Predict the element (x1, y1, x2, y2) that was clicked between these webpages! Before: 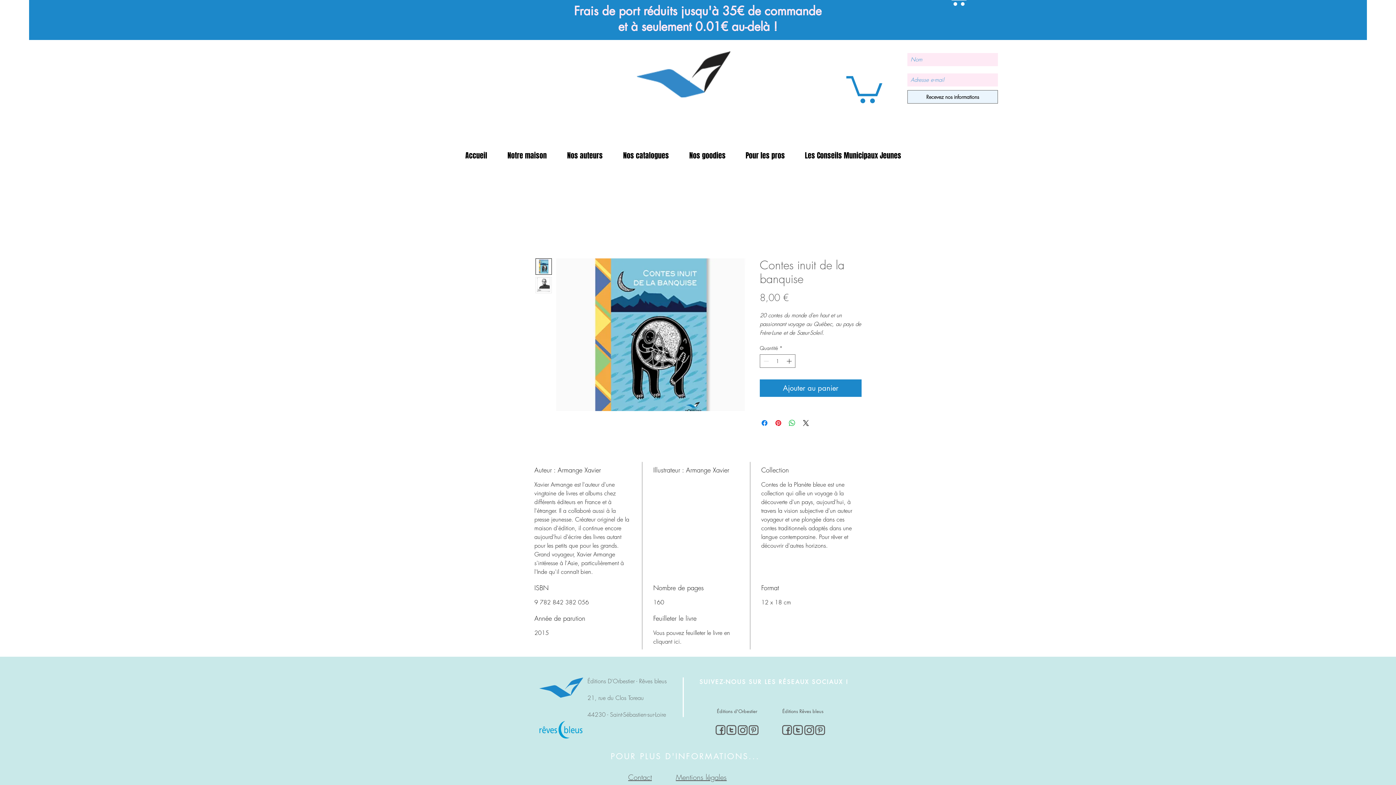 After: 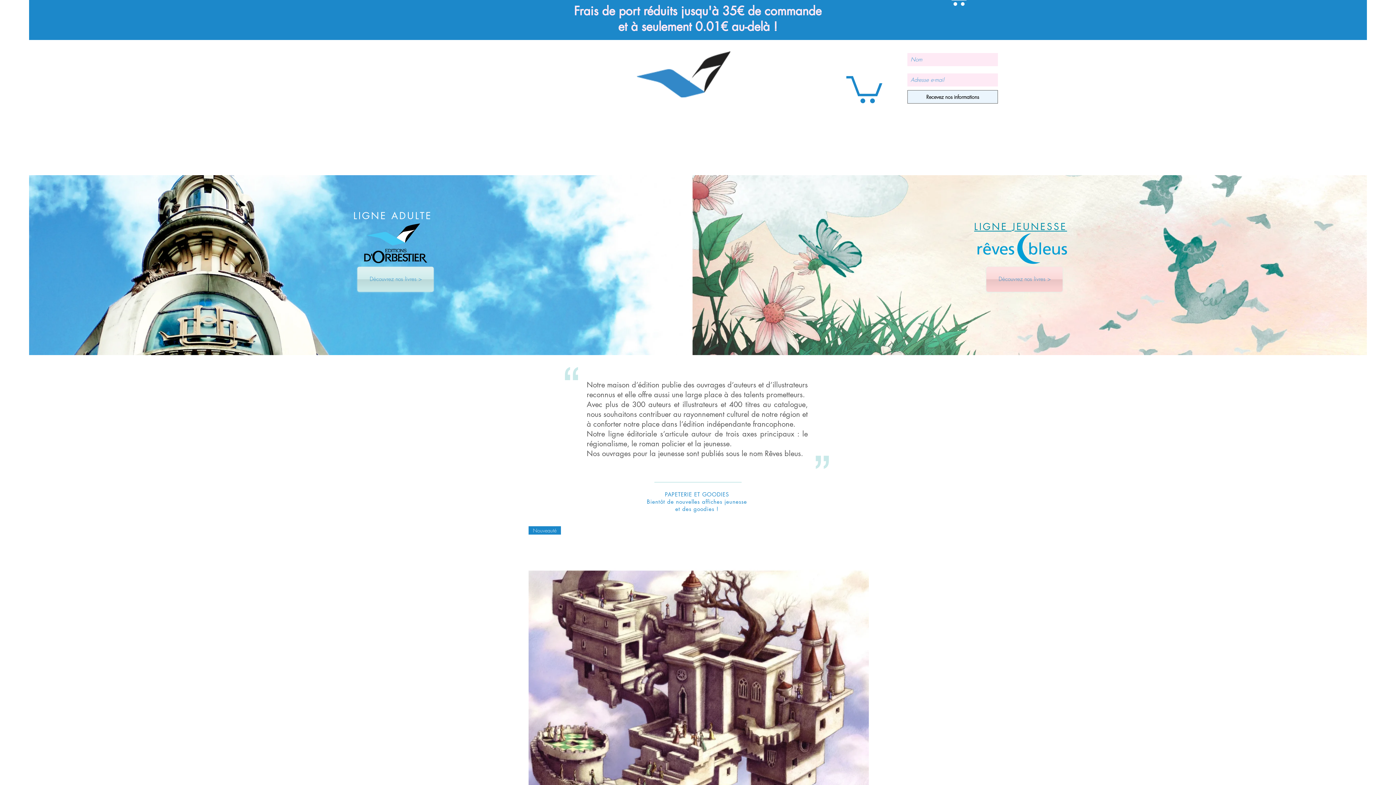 Action: label: Éditions Rêves bleus bbox: (782, 708, 823, 714)